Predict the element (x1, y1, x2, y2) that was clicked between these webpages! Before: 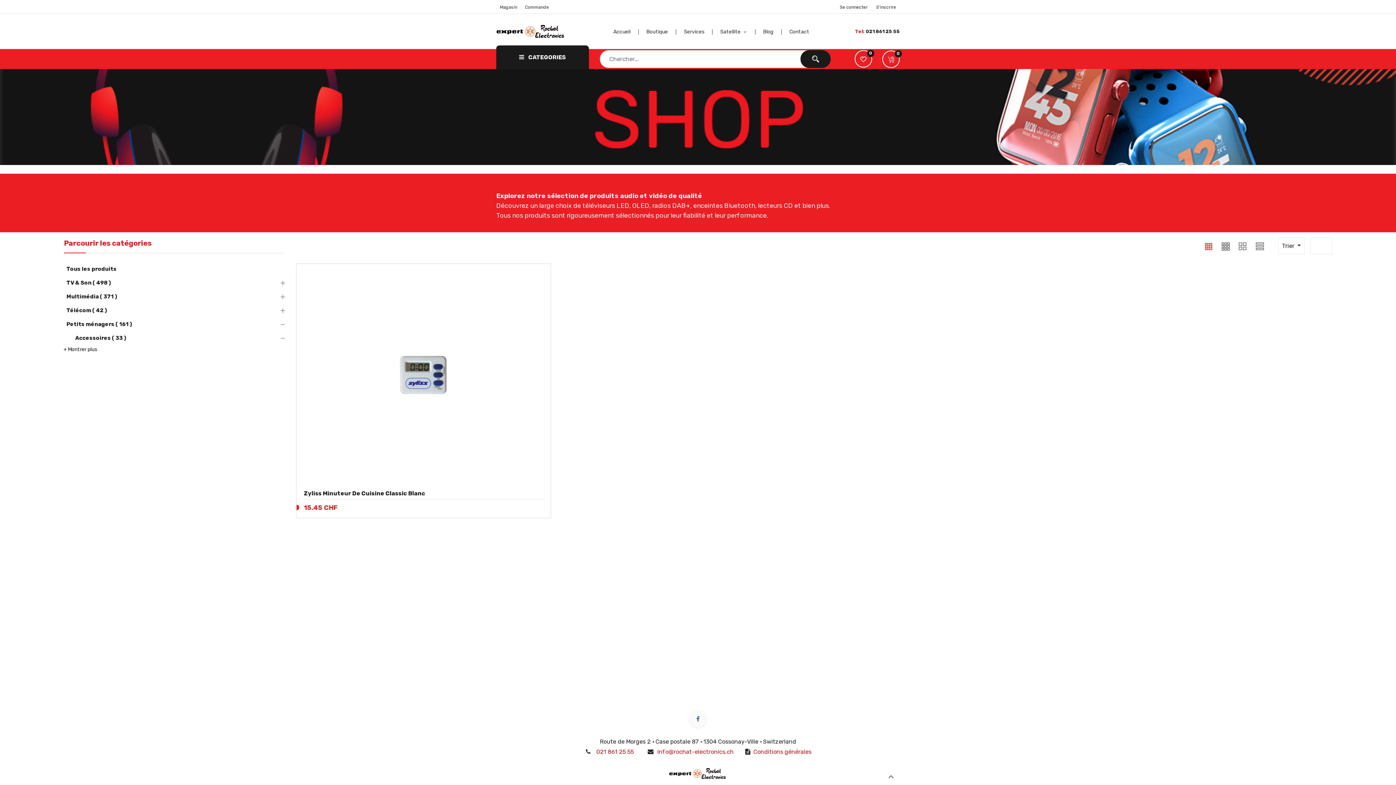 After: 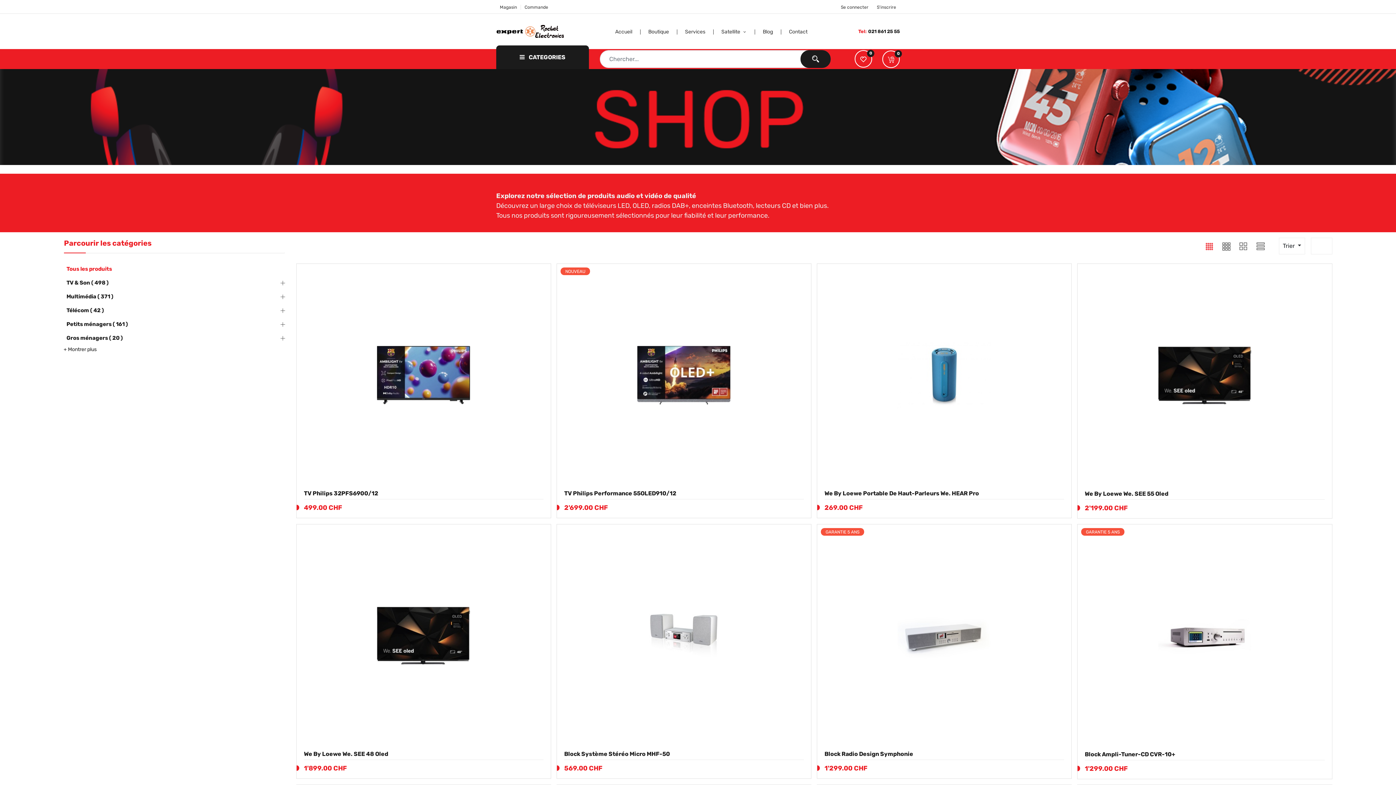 Action: label: 0 bbox: (854, 50, 872, 67)